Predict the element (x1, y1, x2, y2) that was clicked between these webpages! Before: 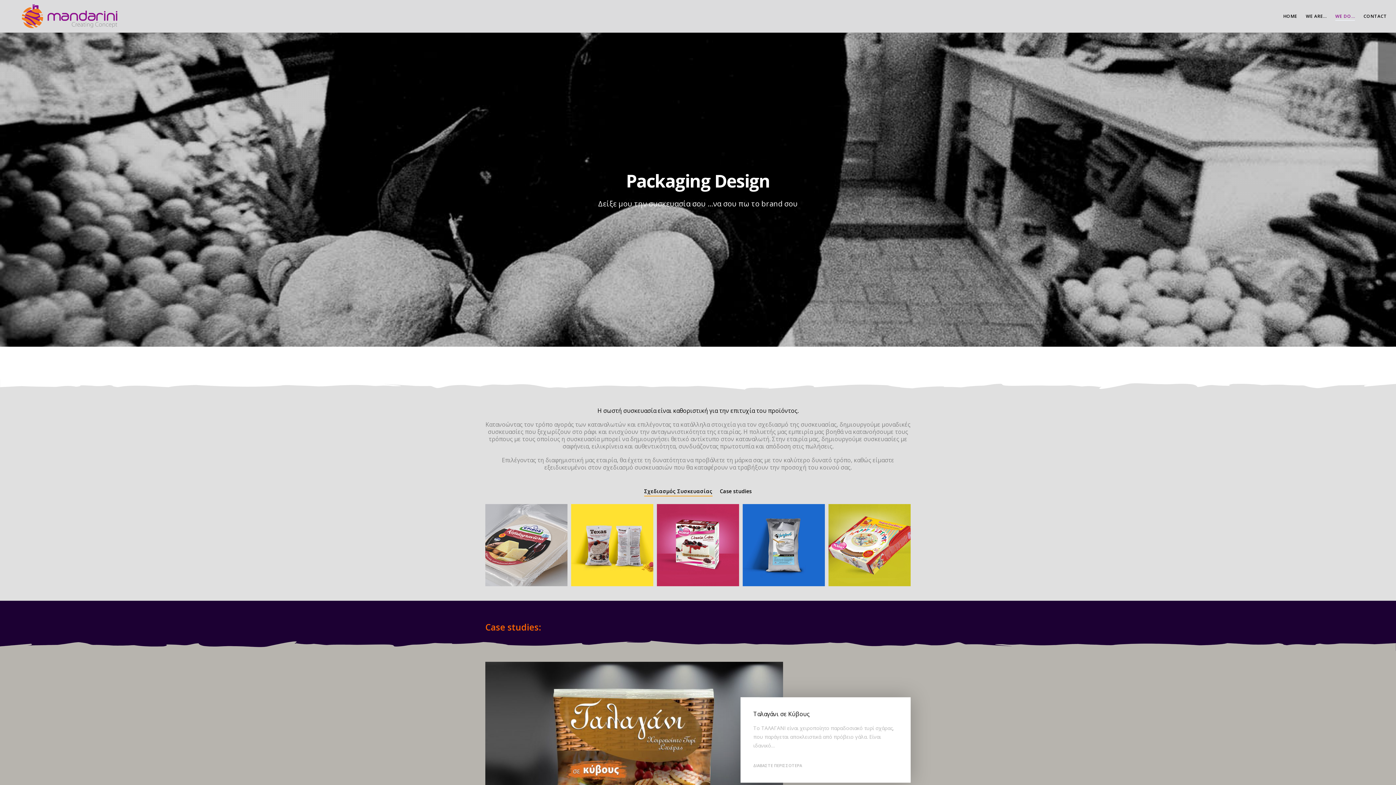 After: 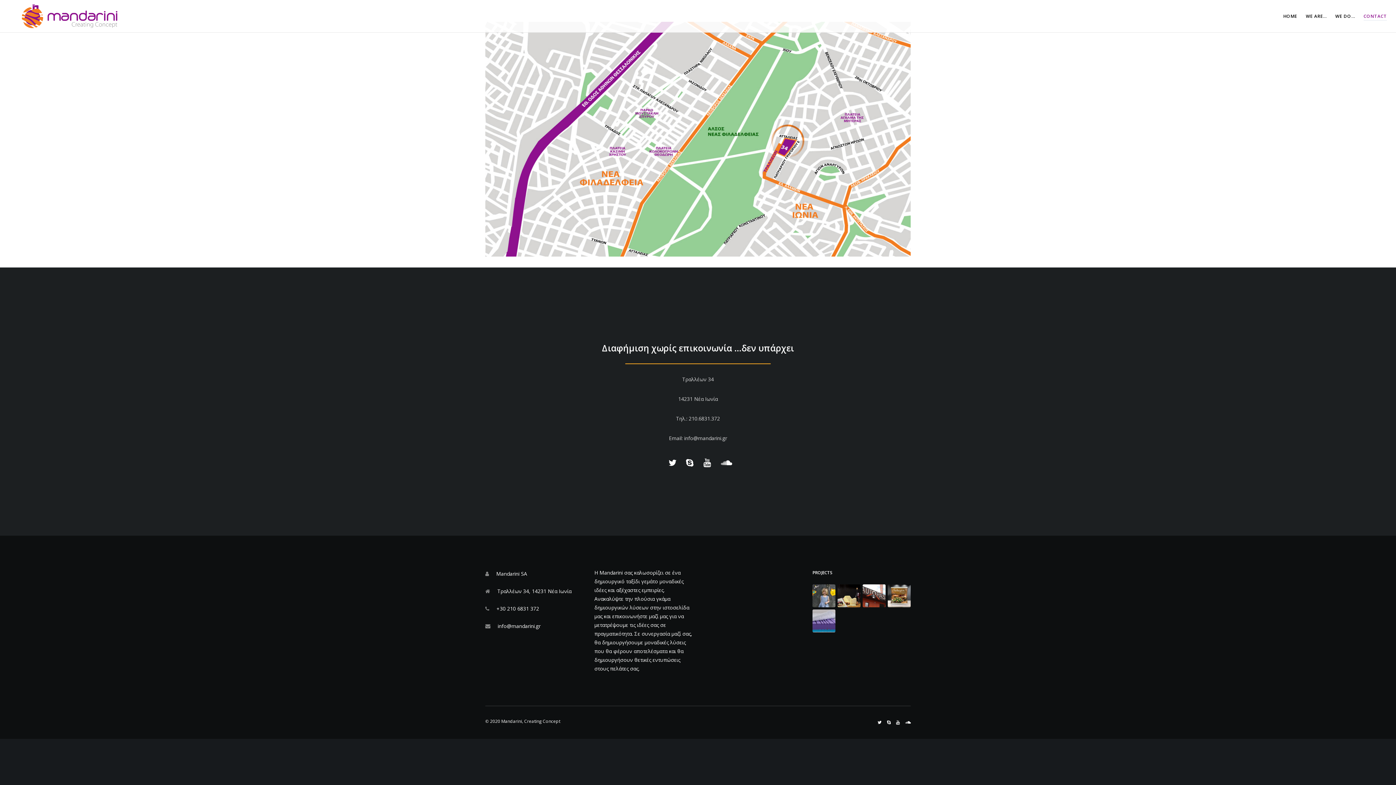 Action: label: CONTACT bbox: (1355, 0, 1387, 32)